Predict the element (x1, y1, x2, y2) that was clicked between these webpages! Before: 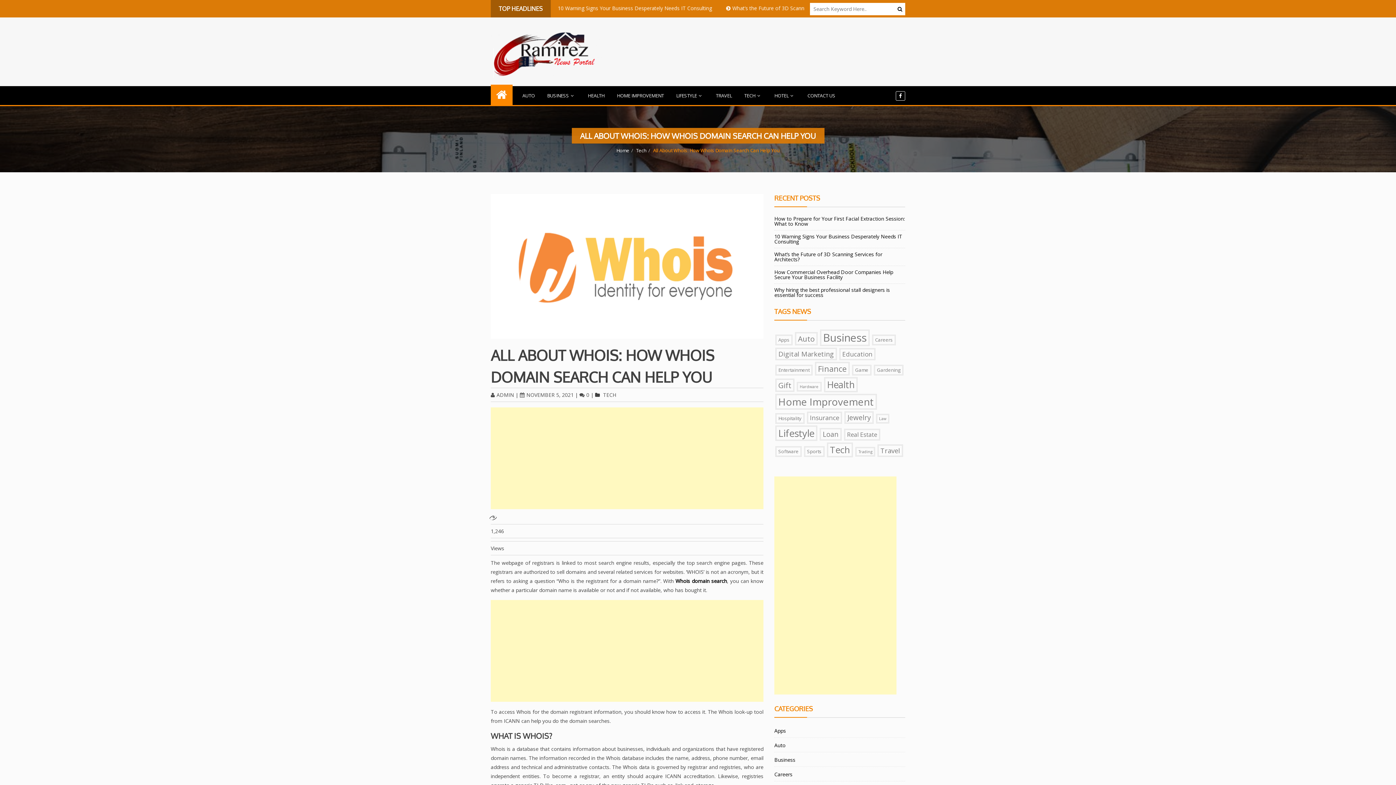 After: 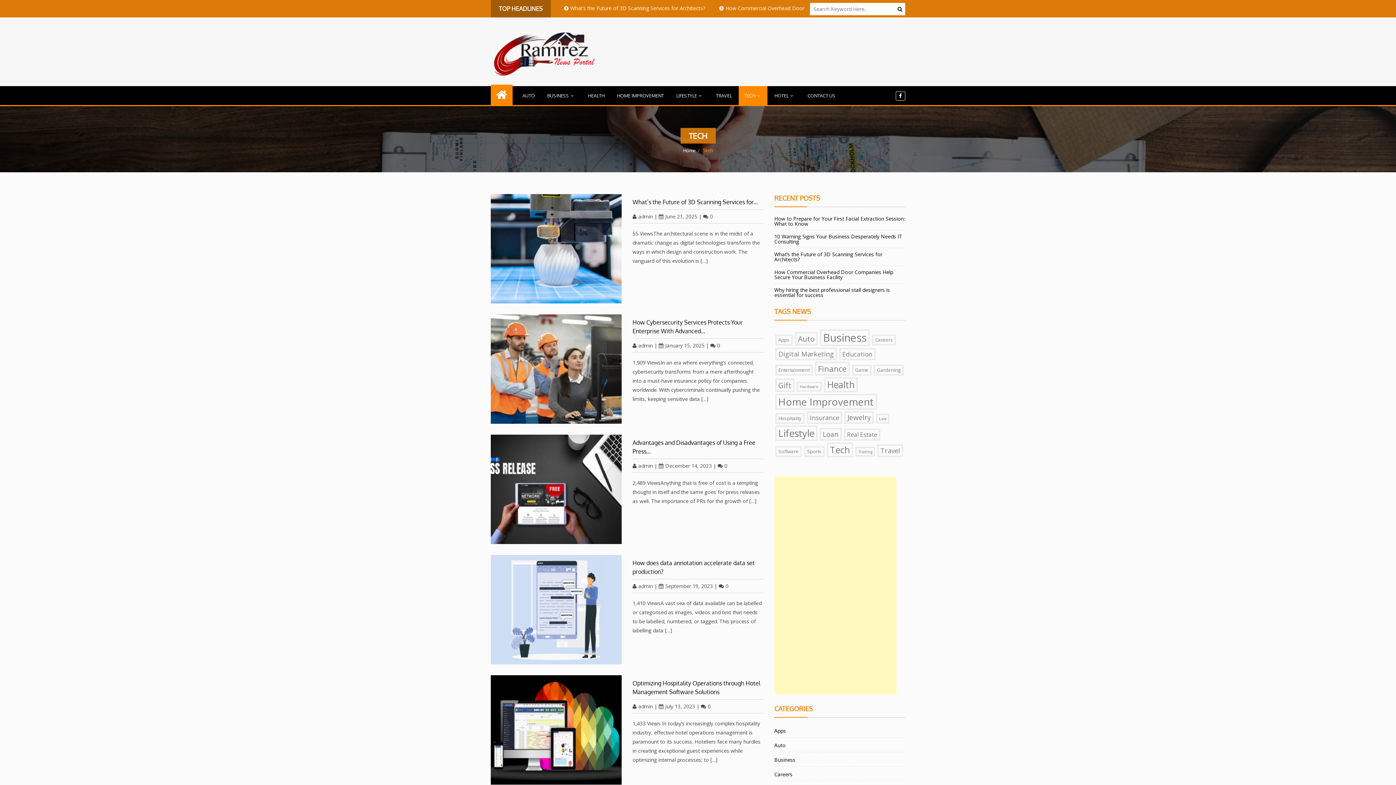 Action: label: Tech bbox: (636, 147, 646, 153)